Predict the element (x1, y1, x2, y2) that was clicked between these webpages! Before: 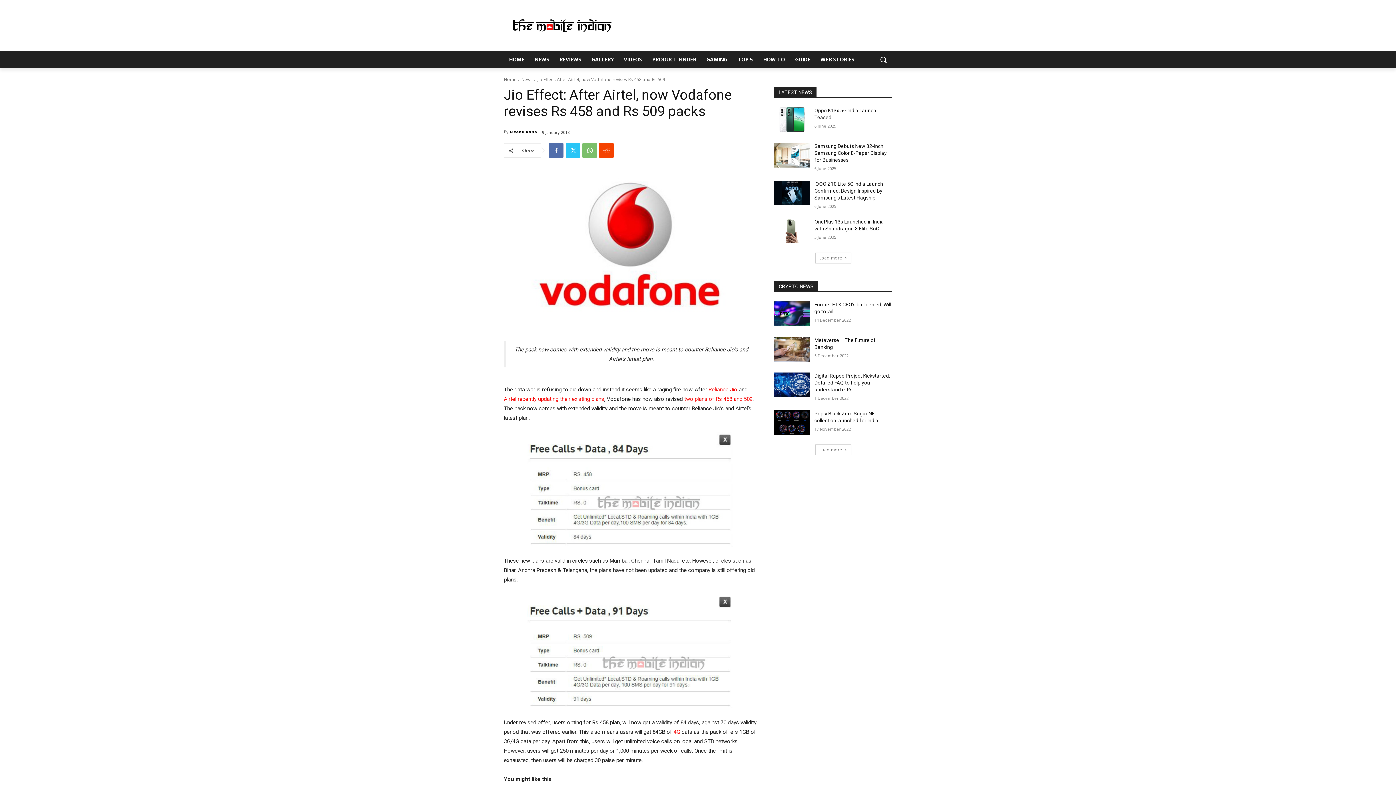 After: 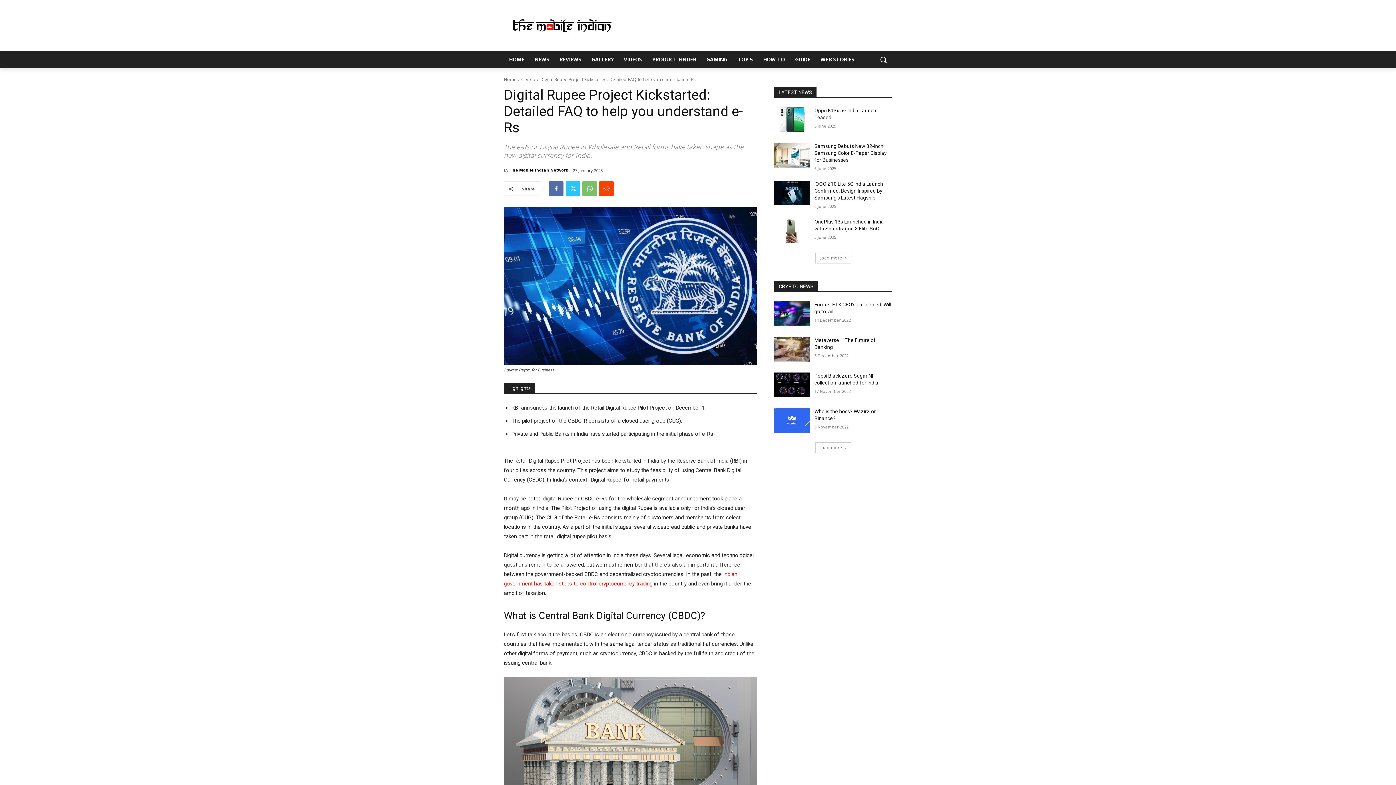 Action: bbox: (774, 372, 809, 397)